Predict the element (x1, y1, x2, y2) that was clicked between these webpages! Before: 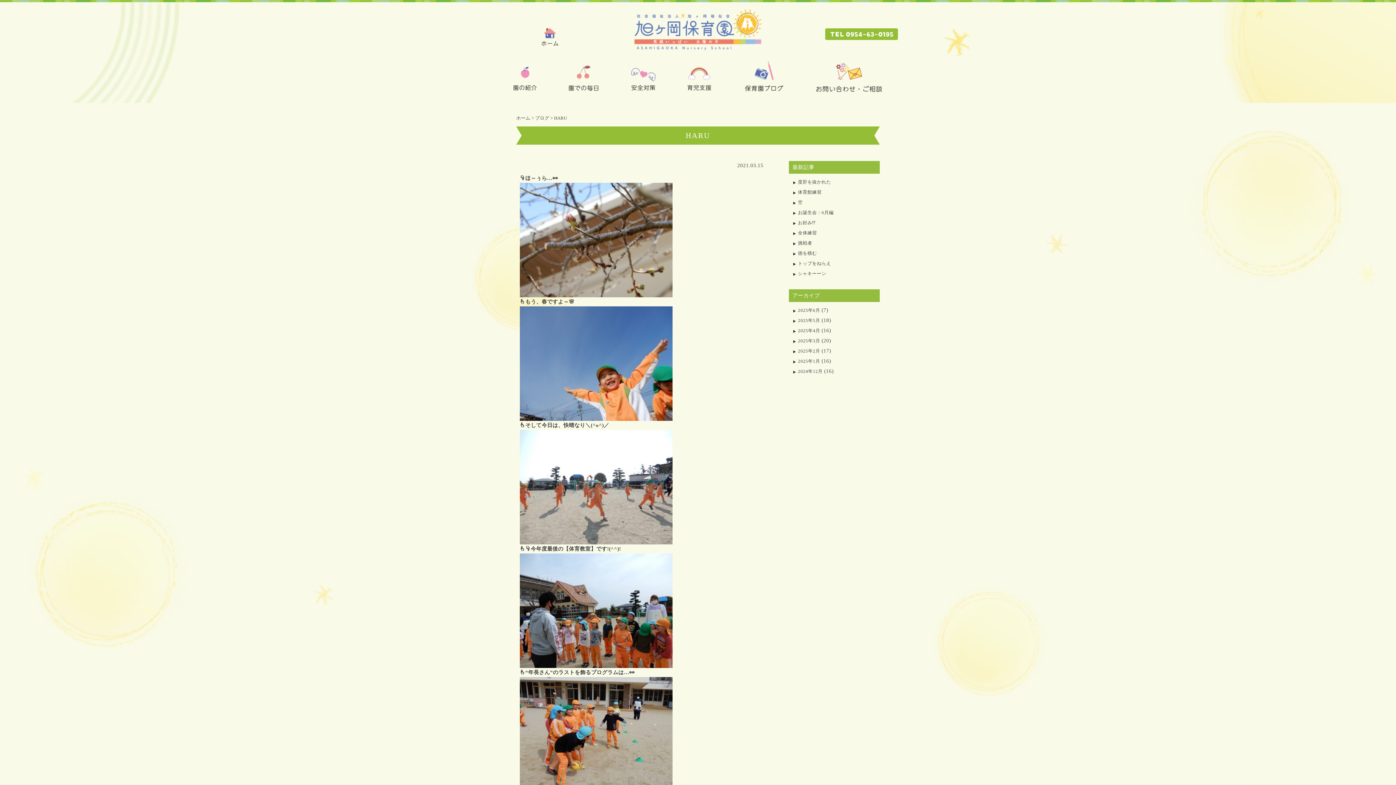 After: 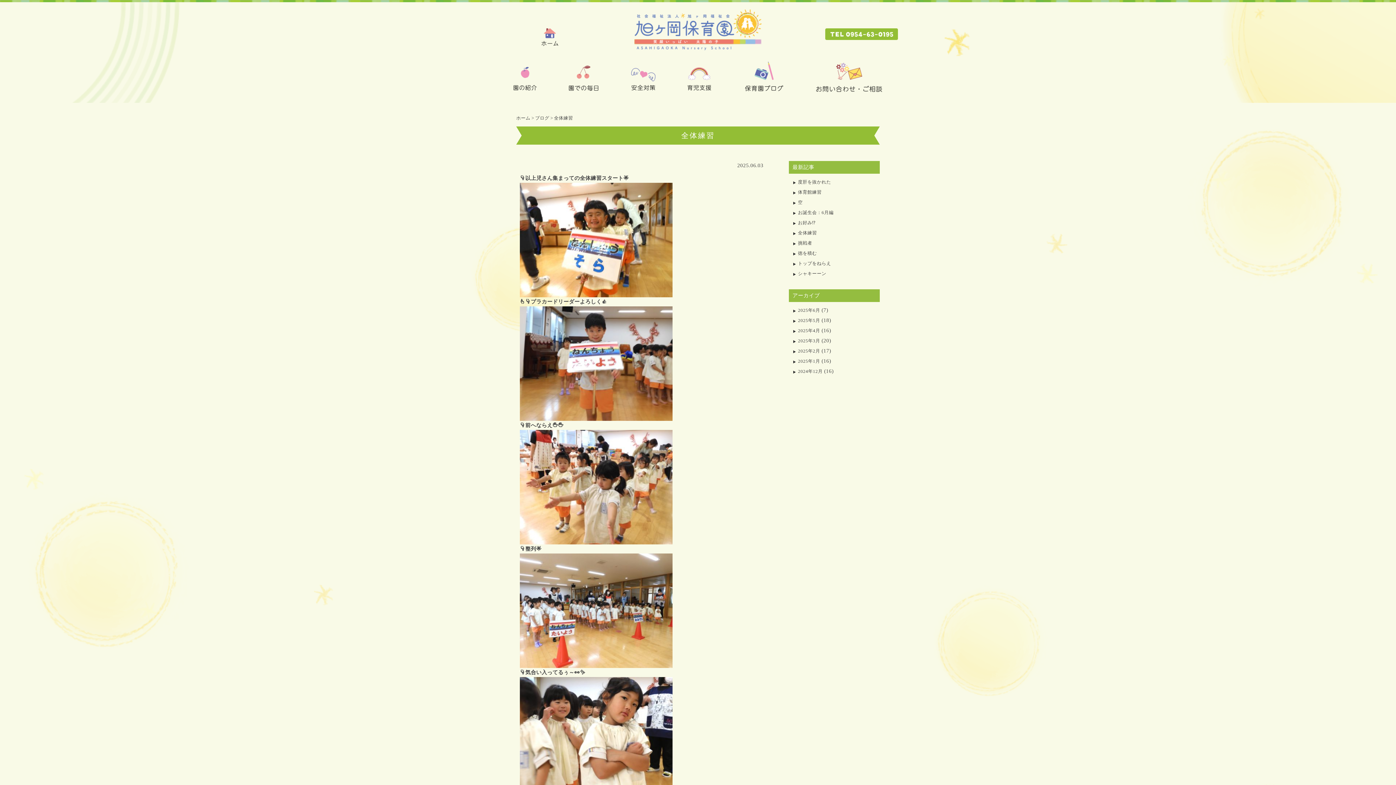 Action: bbox: (789, 230, 820, 235) label: 全体練習